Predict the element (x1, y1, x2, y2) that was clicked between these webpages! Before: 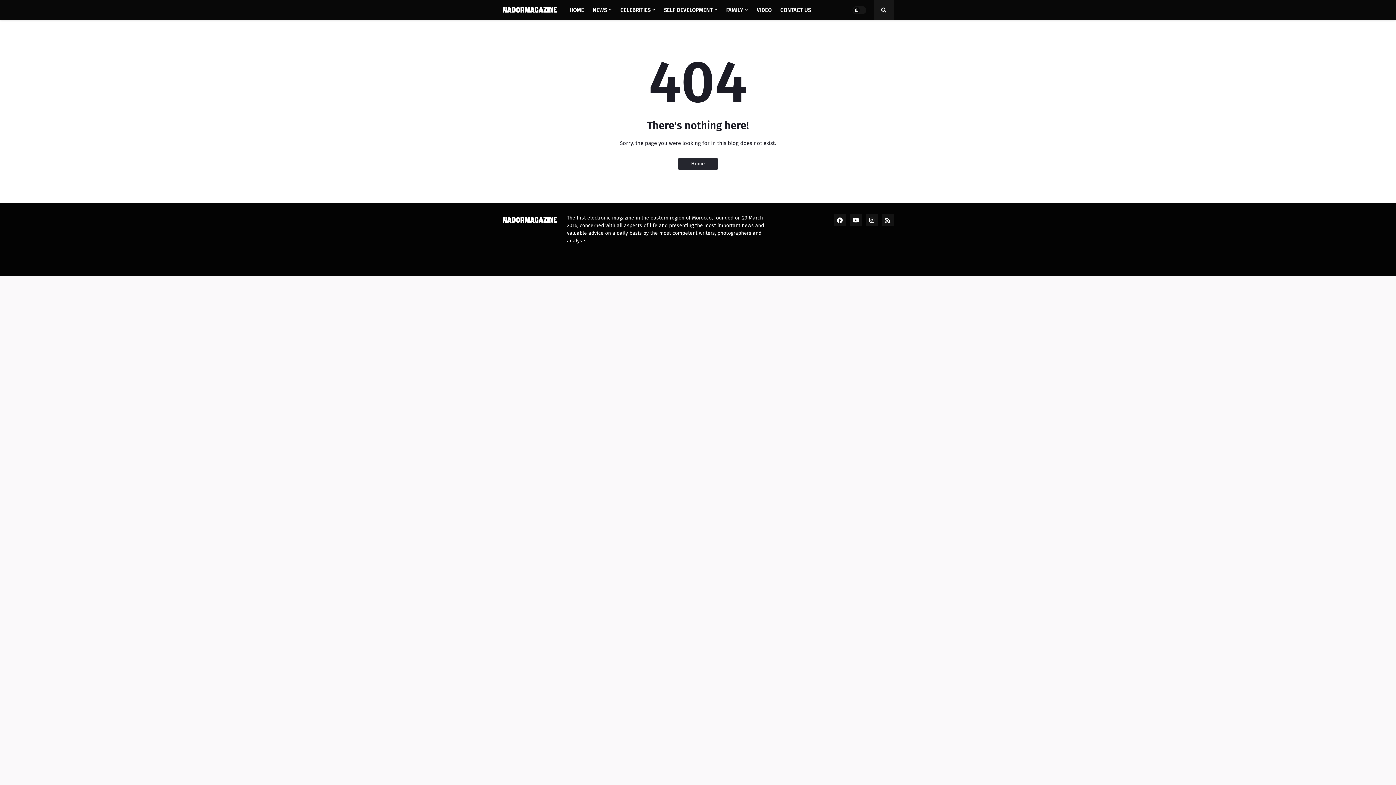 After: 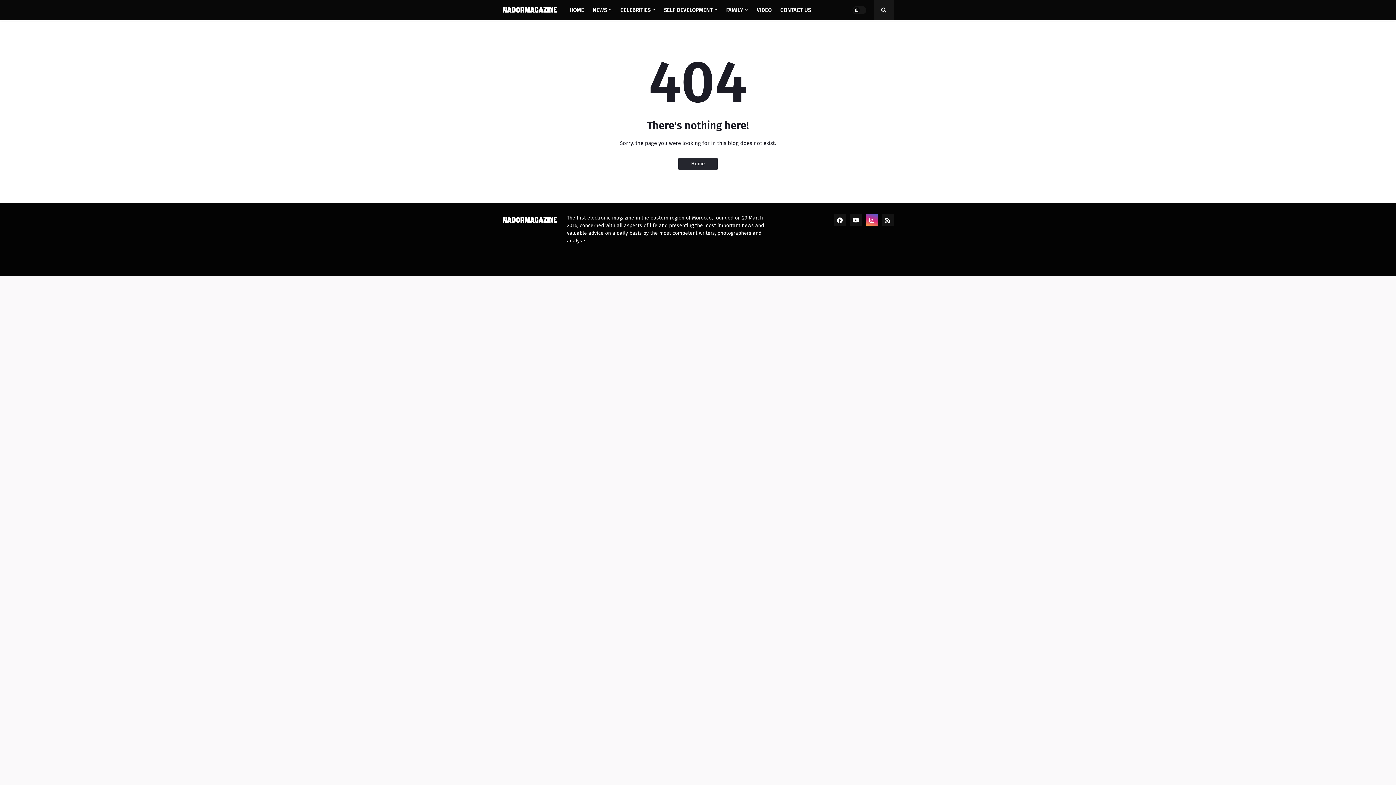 Action: bbox: (865, 214, 878, 226)